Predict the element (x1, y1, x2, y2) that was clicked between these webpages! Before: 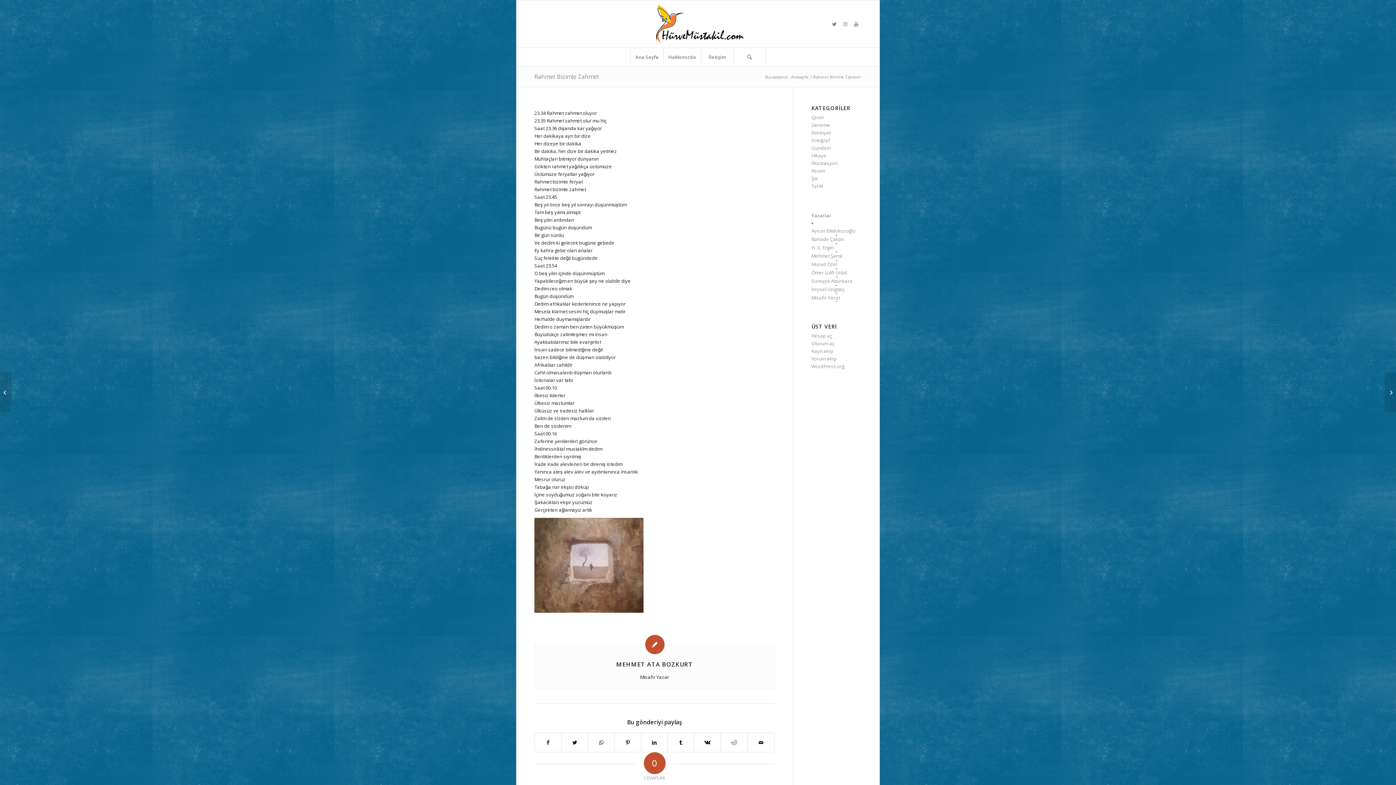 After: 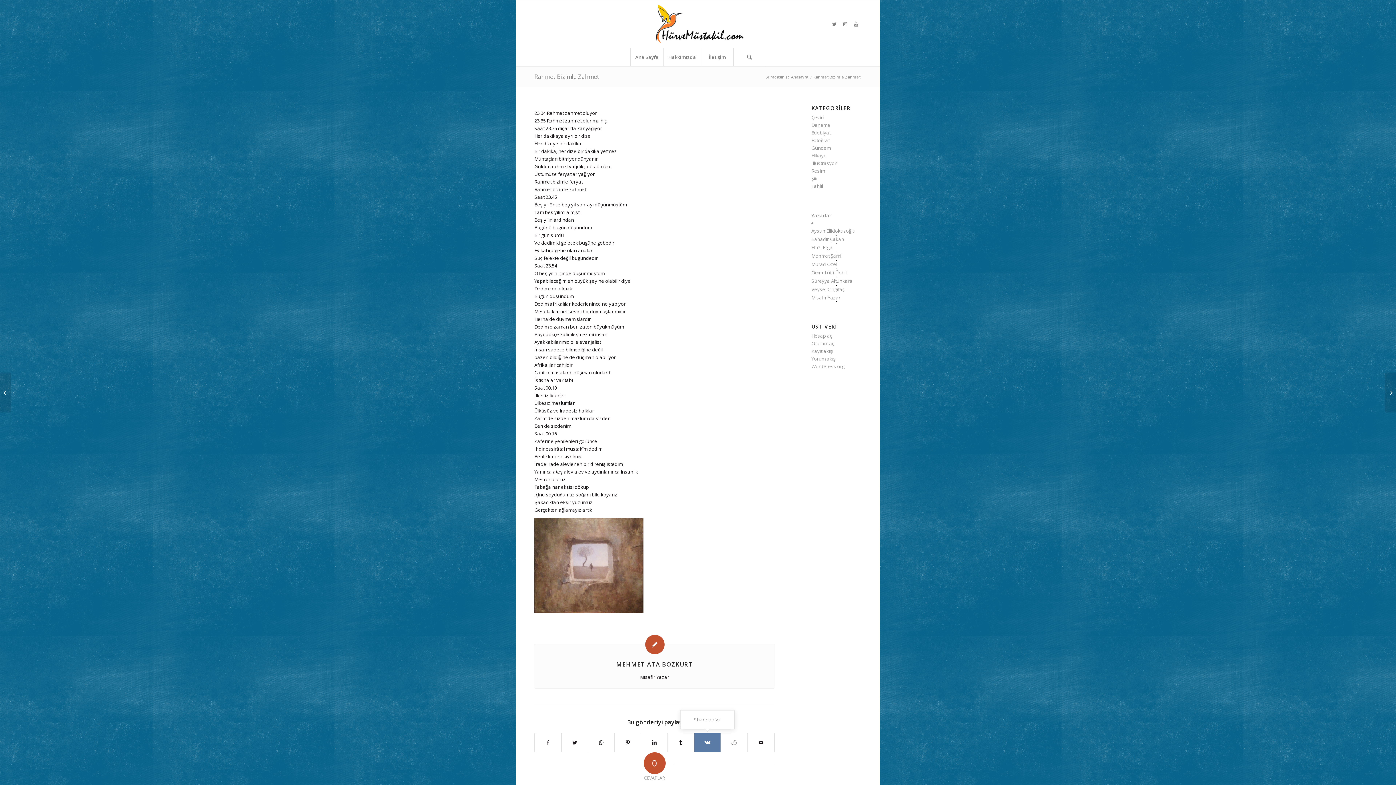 Action: bbox: (694, 733, 720, 752) label: Share on Vk